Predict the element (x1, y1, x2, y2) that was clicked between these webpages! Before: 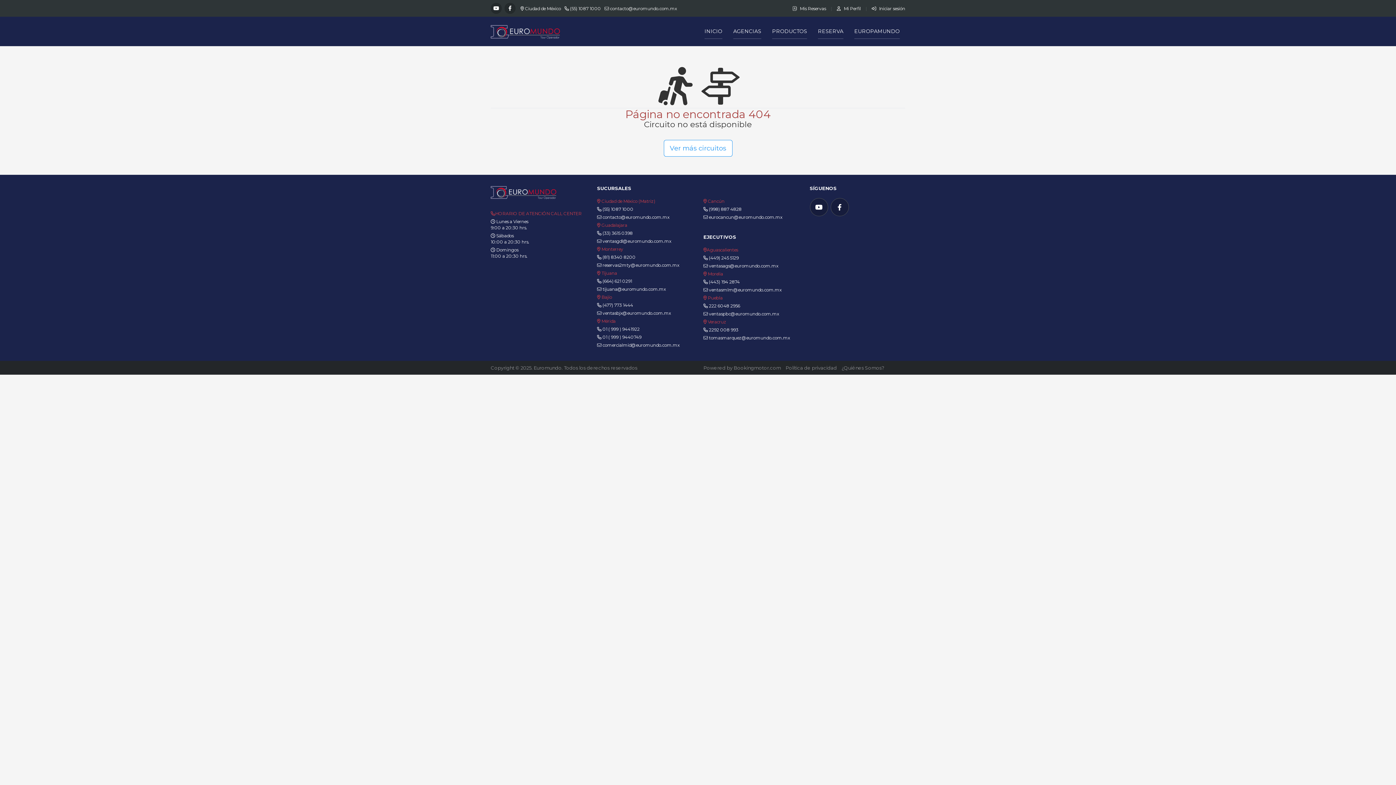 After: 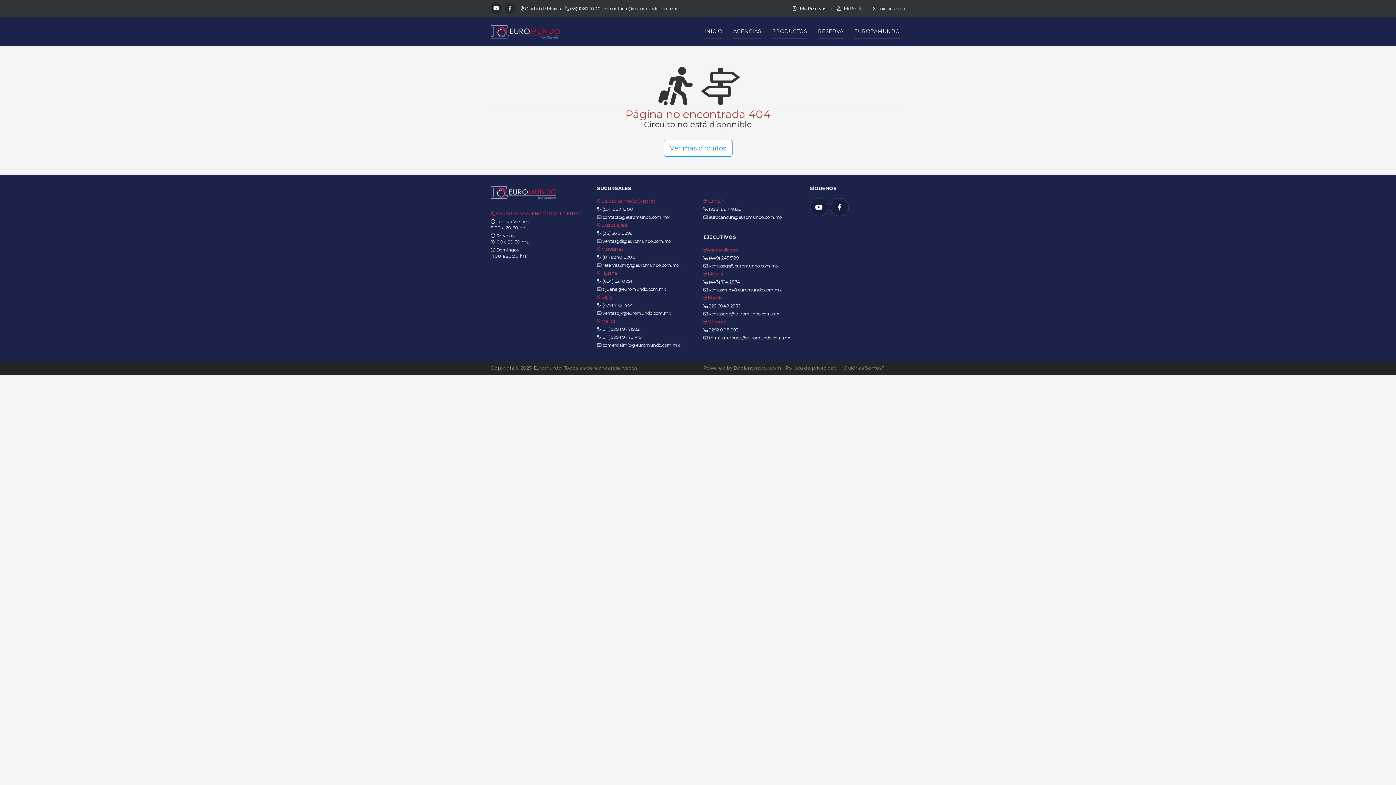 Action: bbox: (597, 310, 671, 316) label:  ventasbjx@euromundo.com.mx